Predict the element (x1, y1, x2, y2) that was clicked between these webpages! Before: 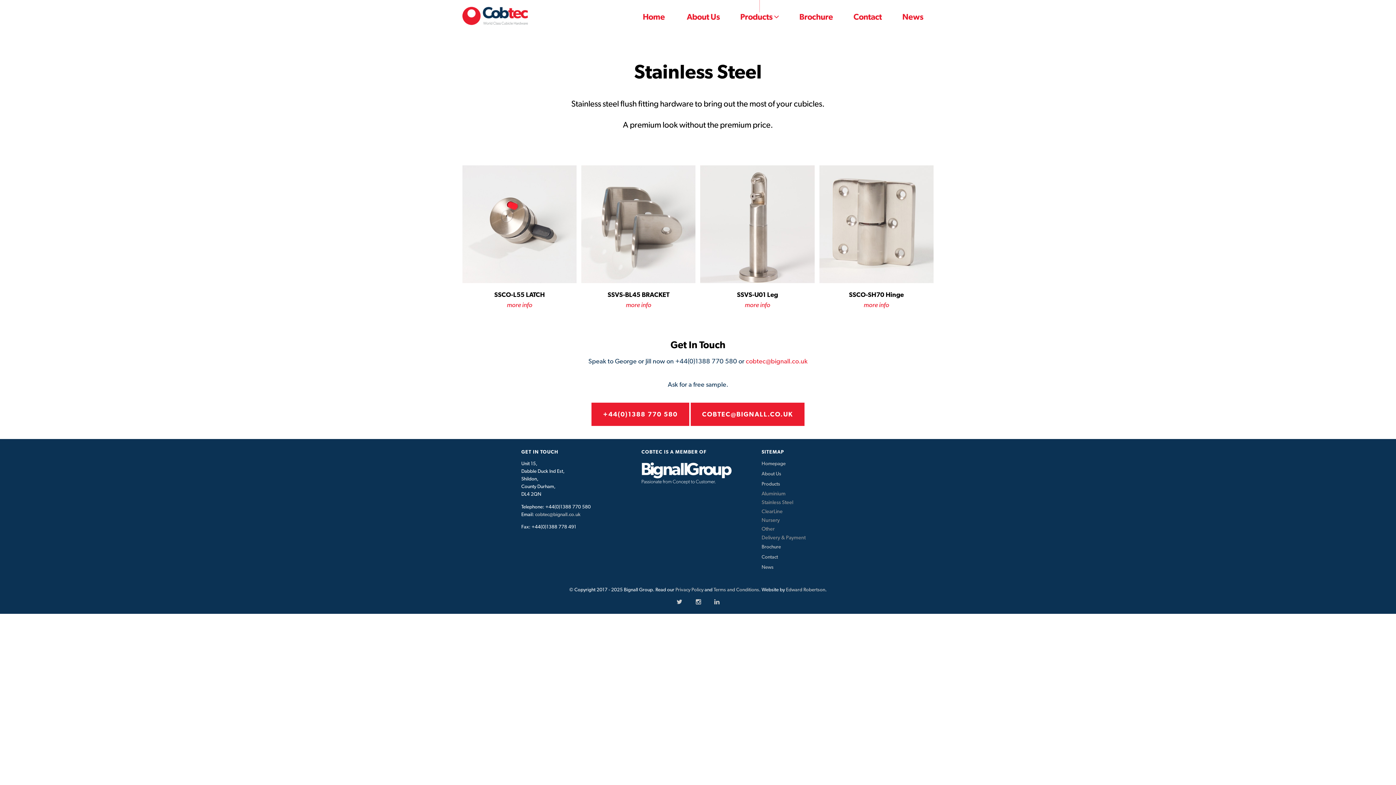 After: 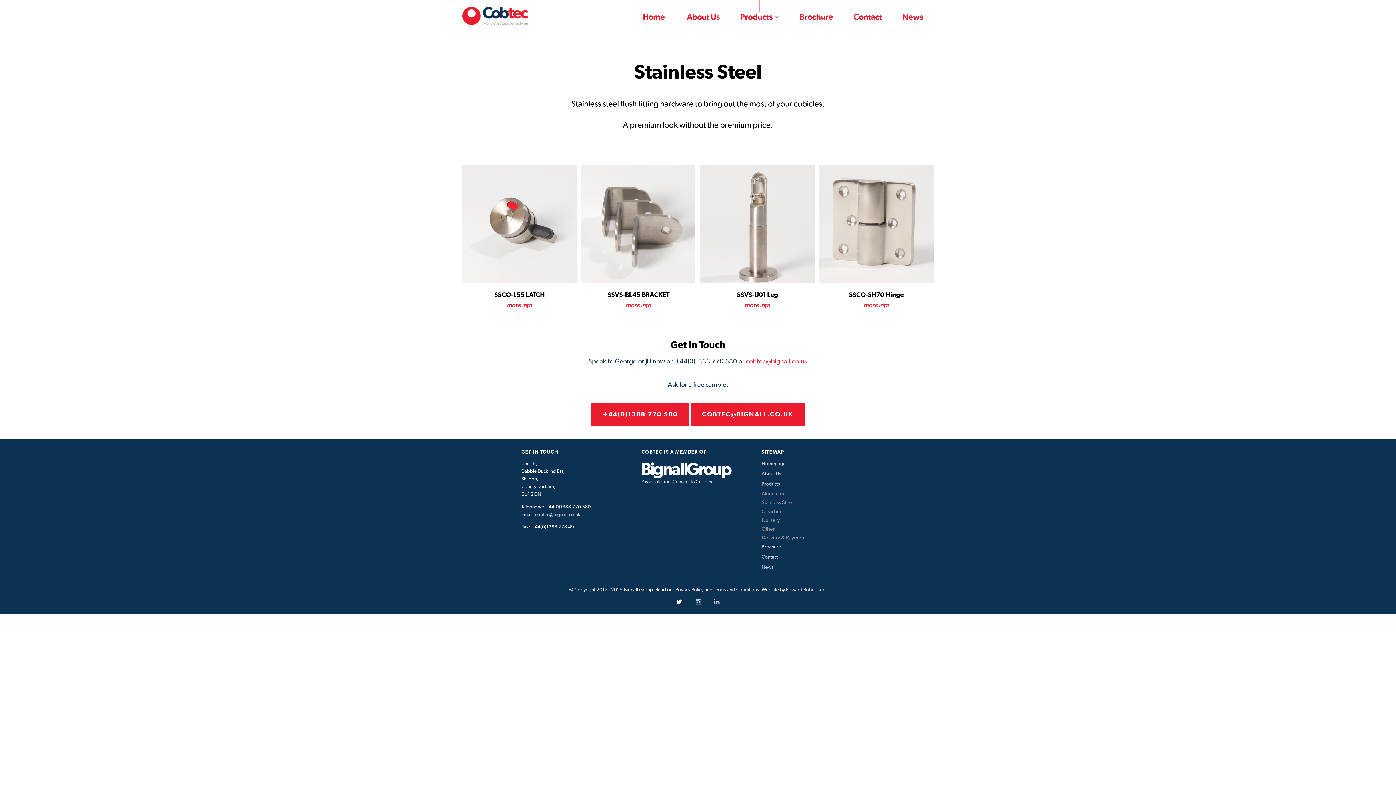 Action: bbox: (676, 598, 682, 605)